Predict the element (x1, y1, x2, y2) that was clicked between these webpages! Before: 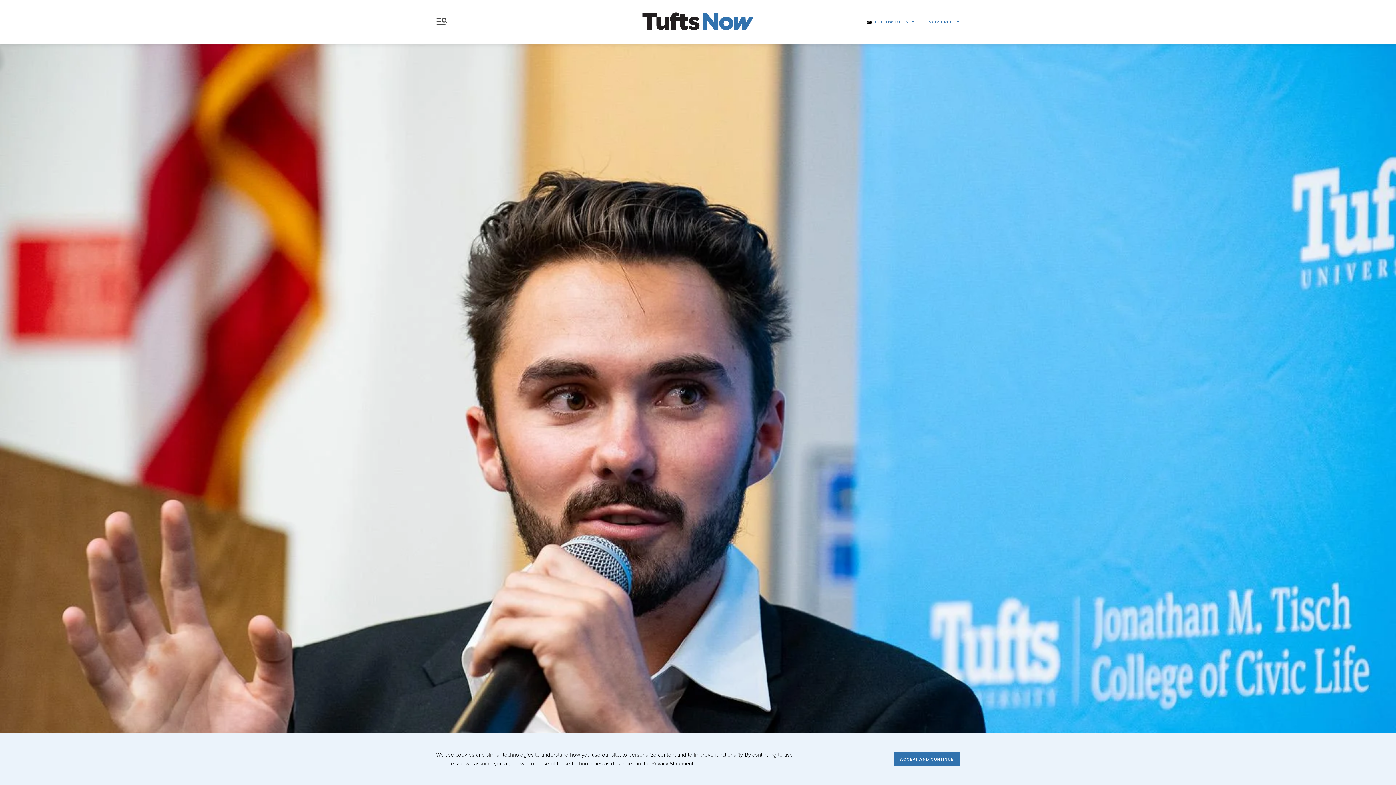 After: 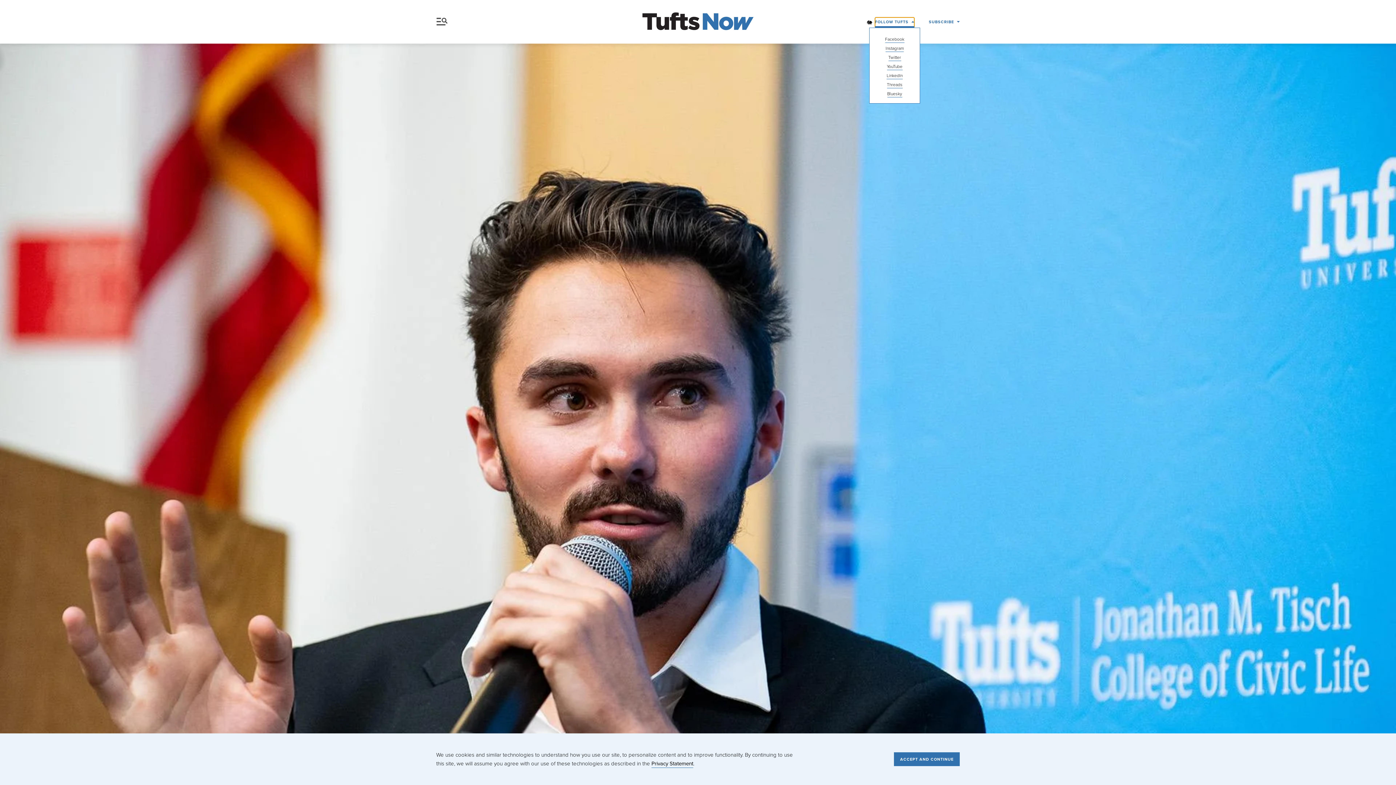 Action: bbox: (875, 17, 914, 26) label: FOLLOW TUFTS